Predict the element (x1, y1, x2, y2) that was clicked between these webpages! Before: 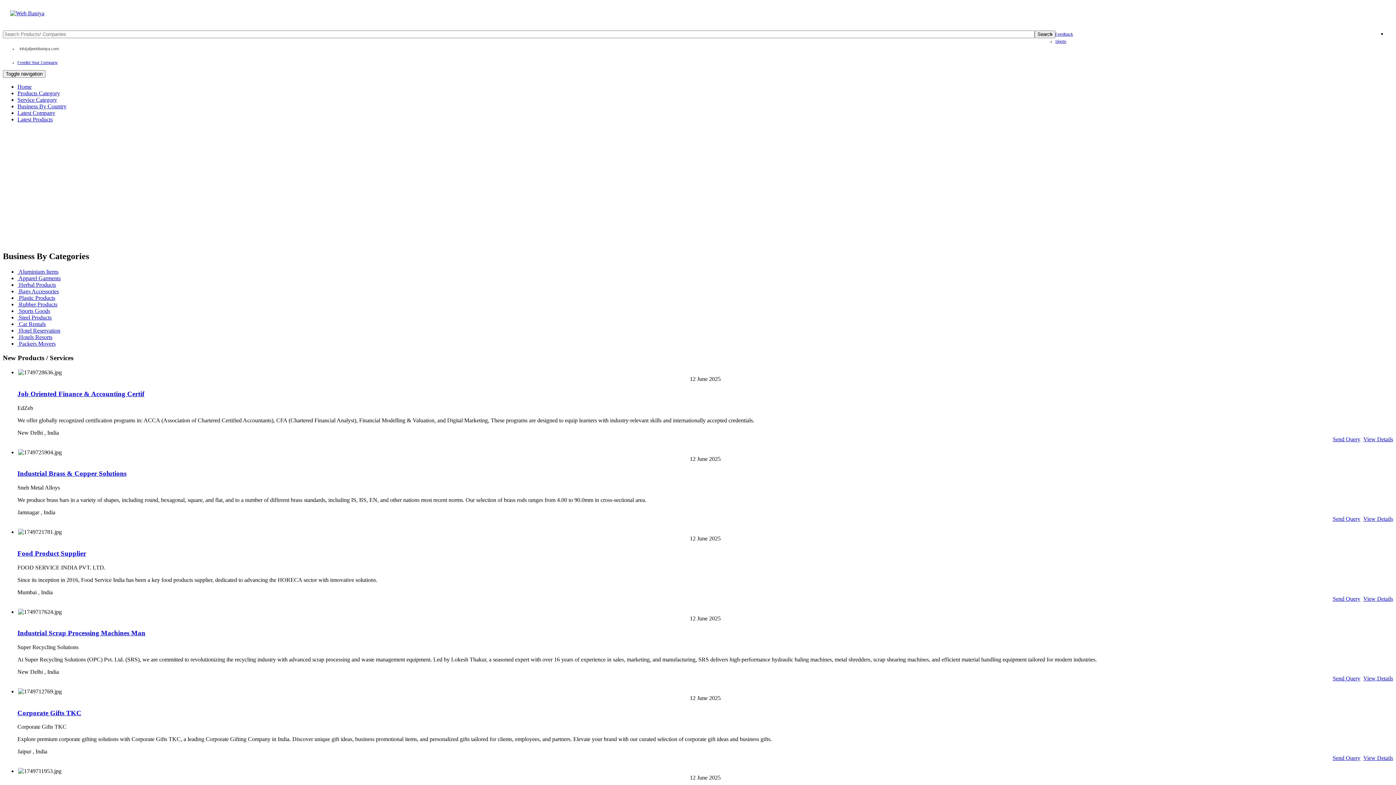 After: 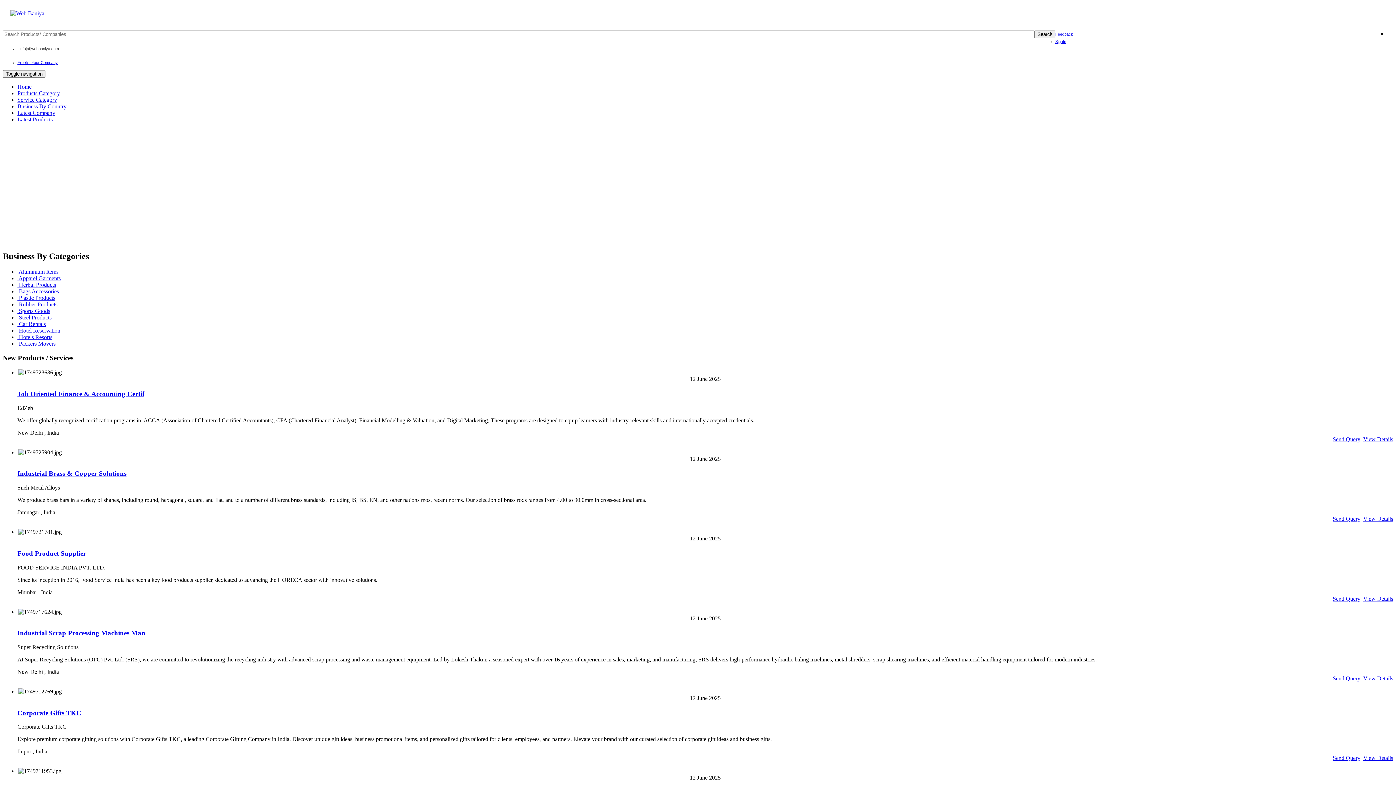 Action: label: Job Oriented Finance & Accounting Certif bbox: (17, 390, 144, 397)